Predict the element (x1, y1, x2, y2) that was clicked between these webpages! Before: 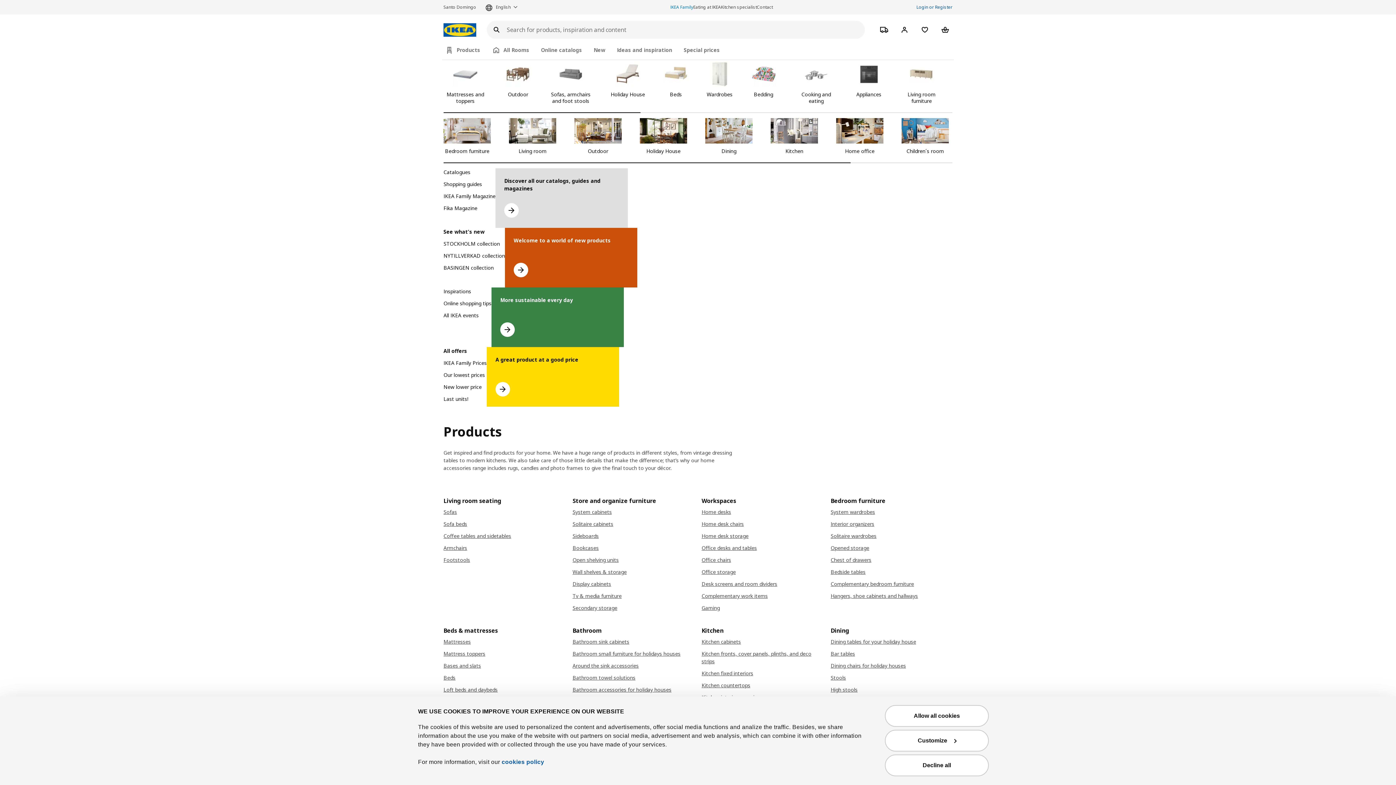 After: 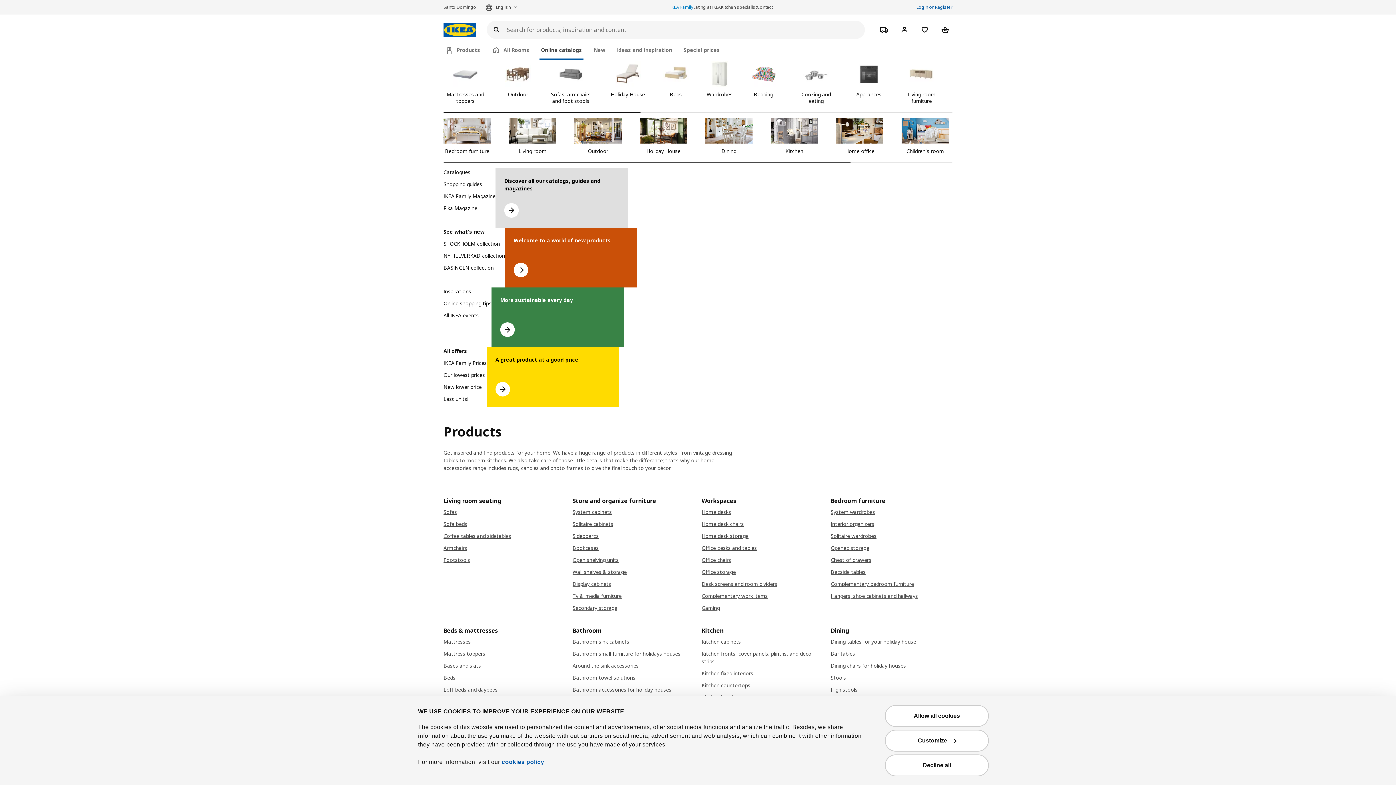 Action: label: See online catalogs bbox: (539, 42, 583, 58)